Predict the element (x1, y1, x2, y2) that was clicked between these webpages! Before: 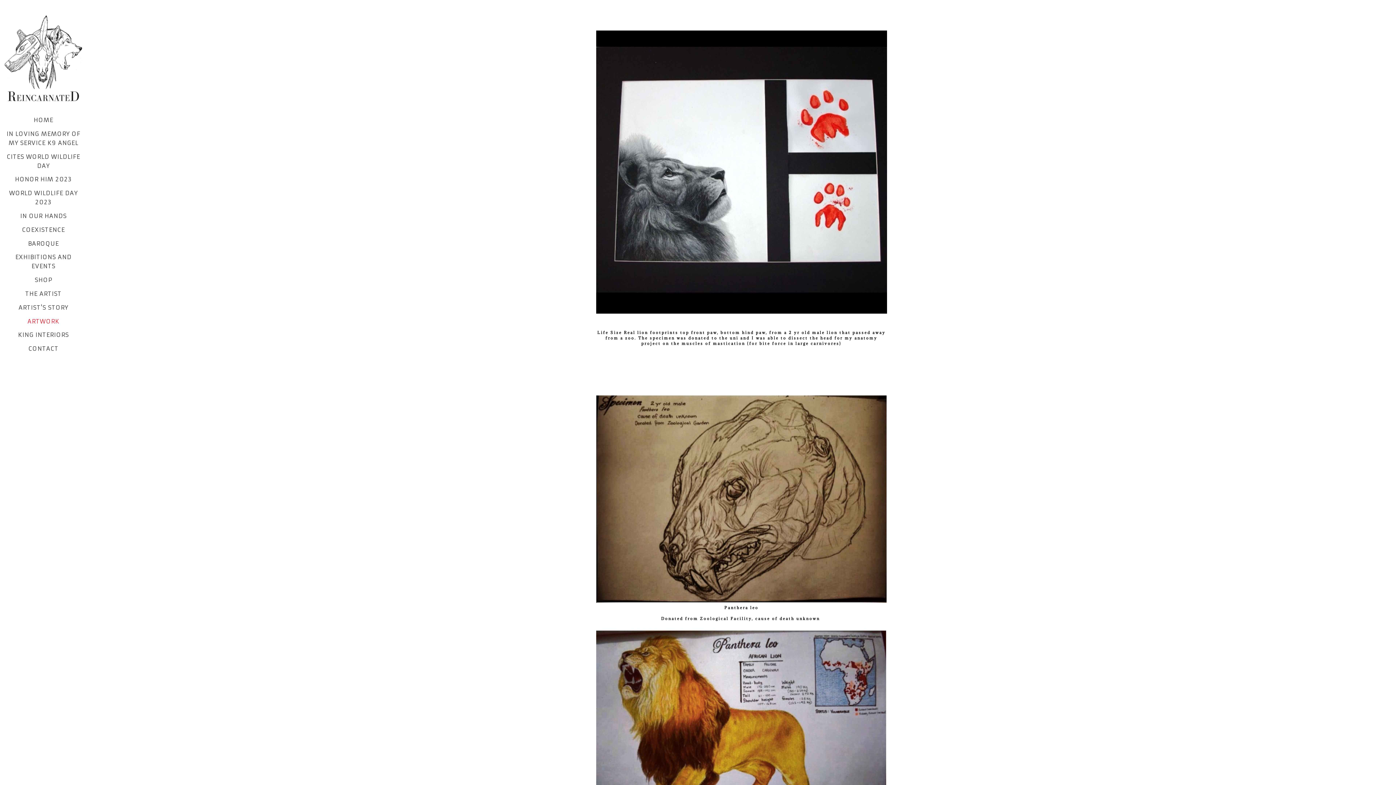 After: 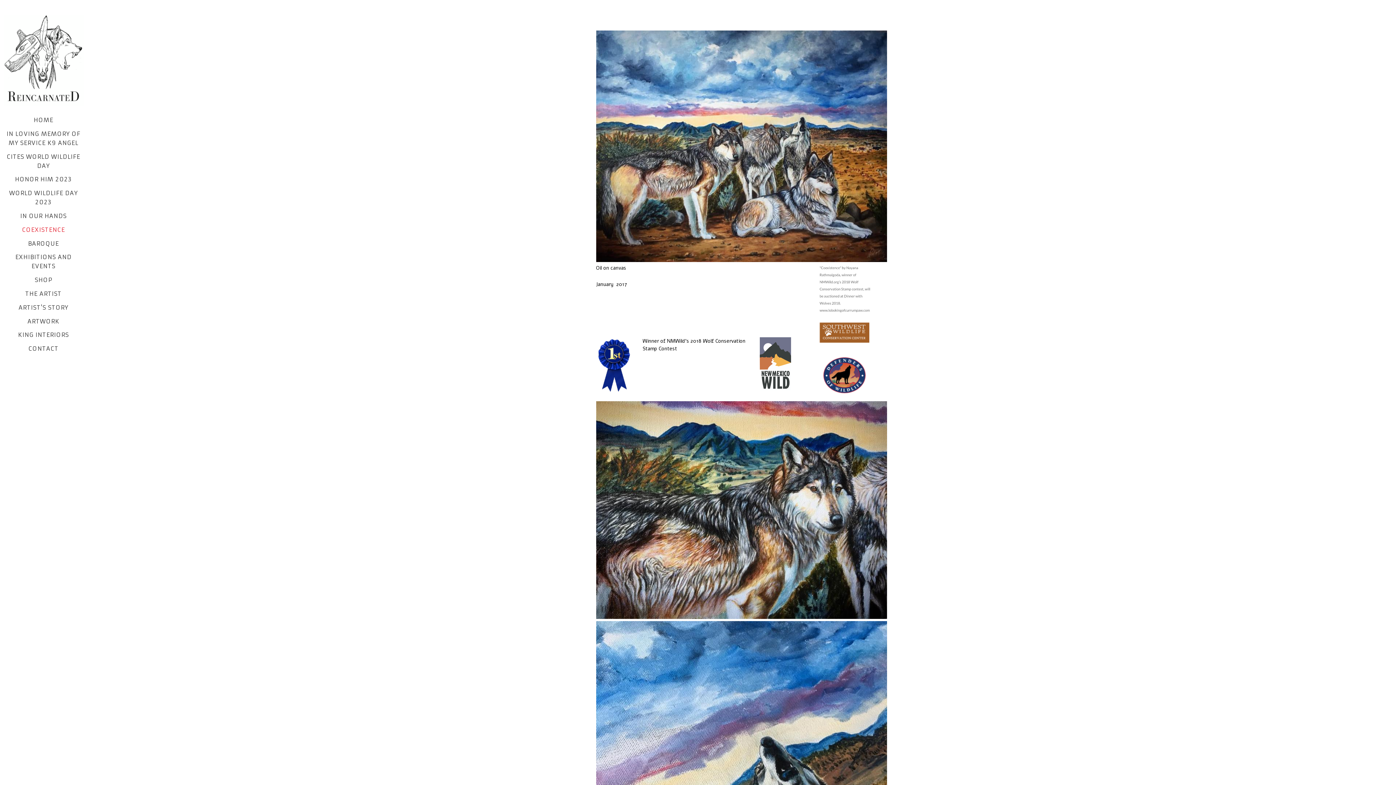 Action: bbox: (22, 226, 64, 233) label: COEXISTENCE